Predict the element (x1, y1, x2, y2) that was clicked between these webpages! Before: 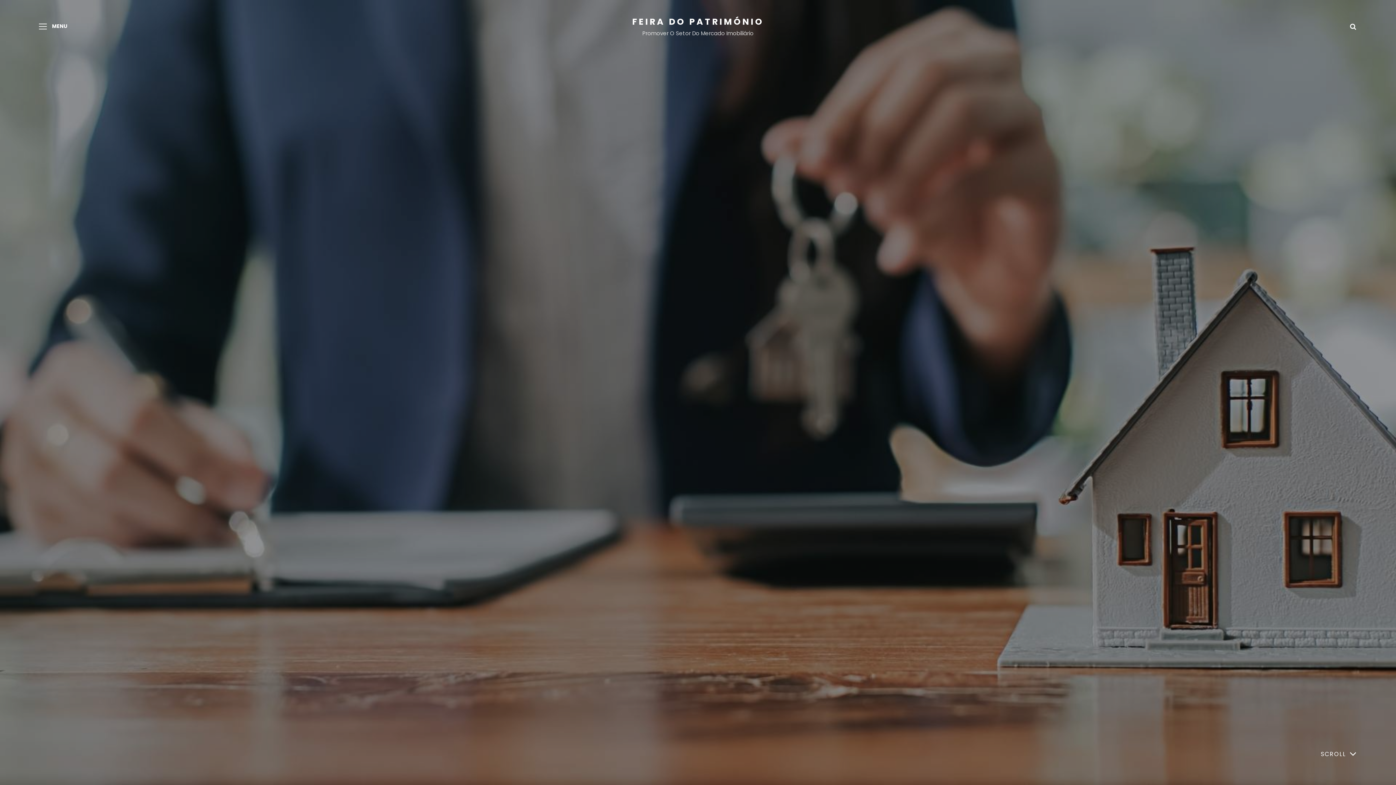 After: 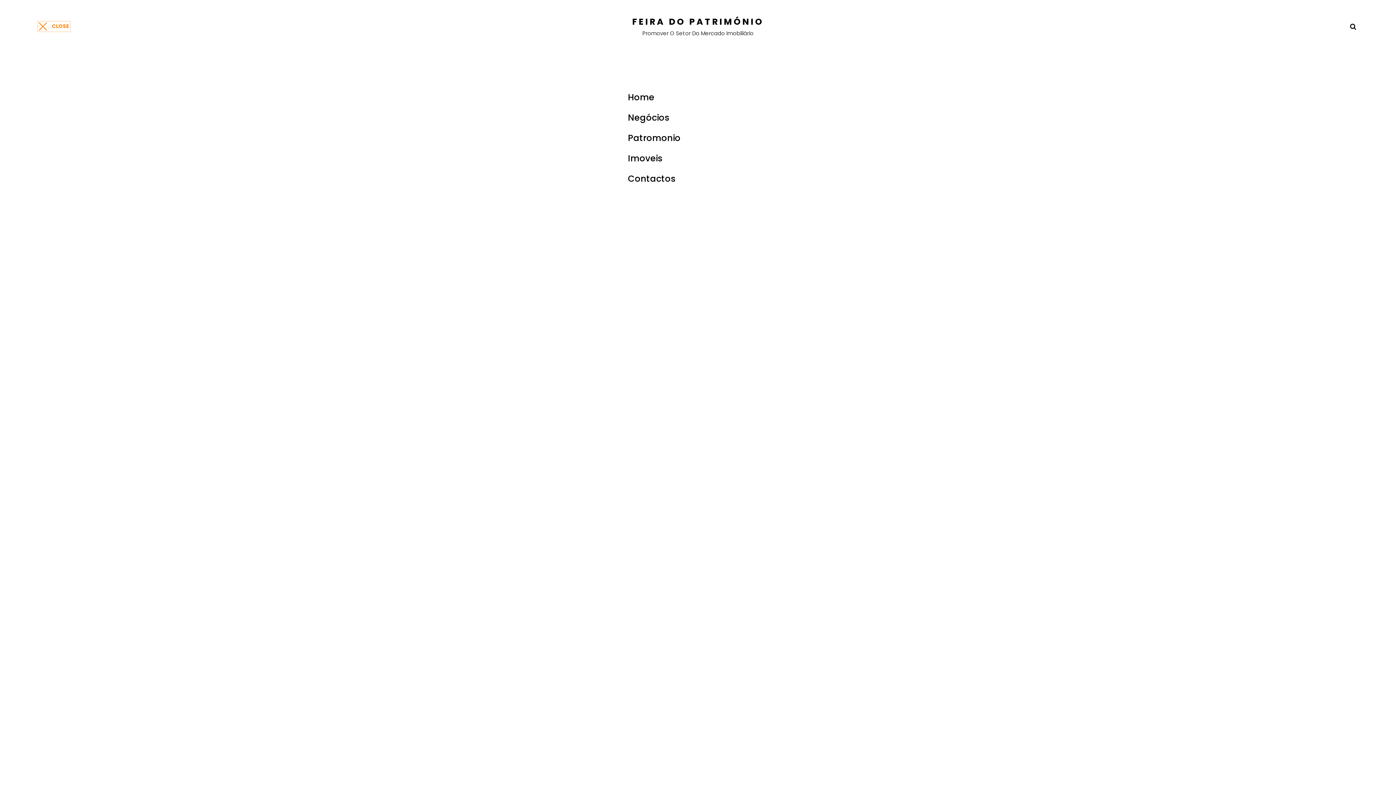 Action: label: MENU bbox: (36, 19, 69, 33)